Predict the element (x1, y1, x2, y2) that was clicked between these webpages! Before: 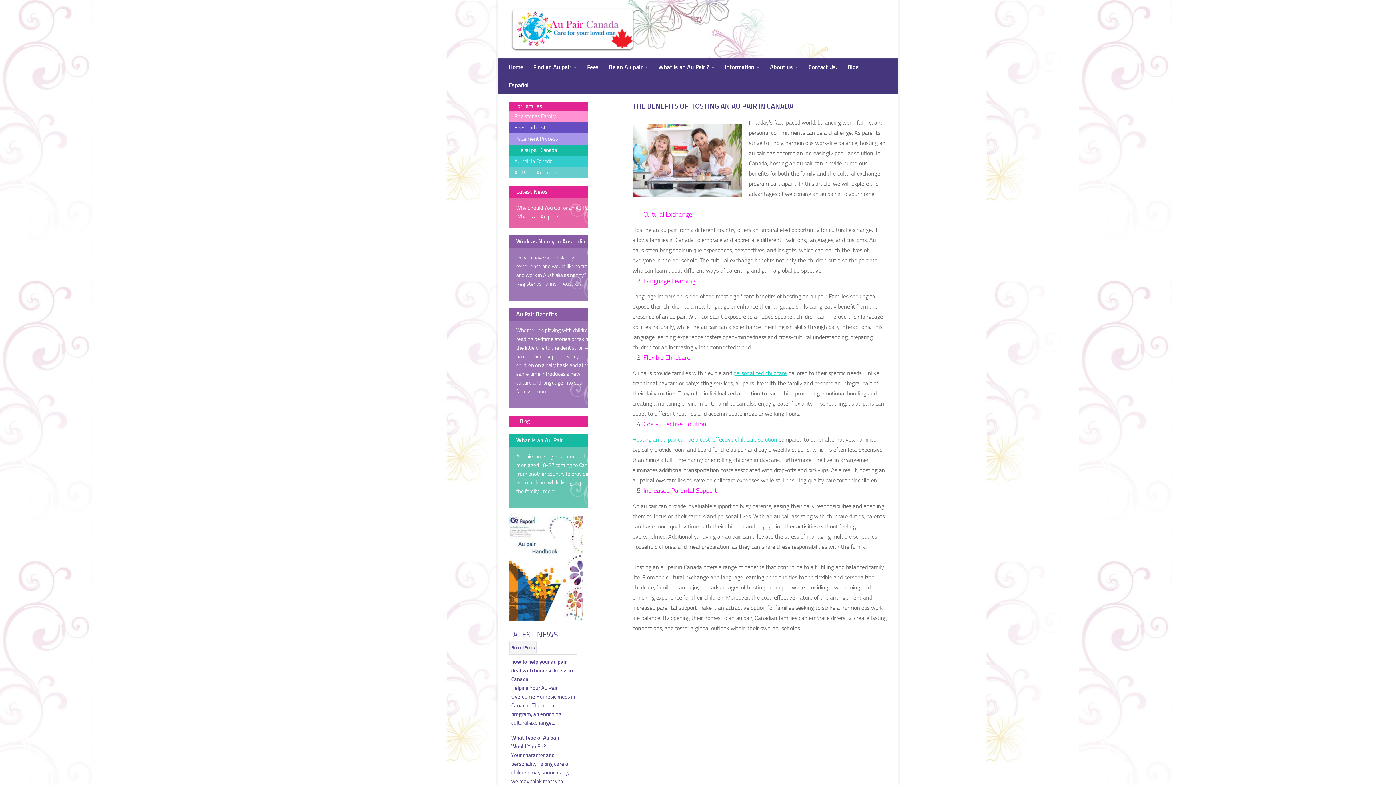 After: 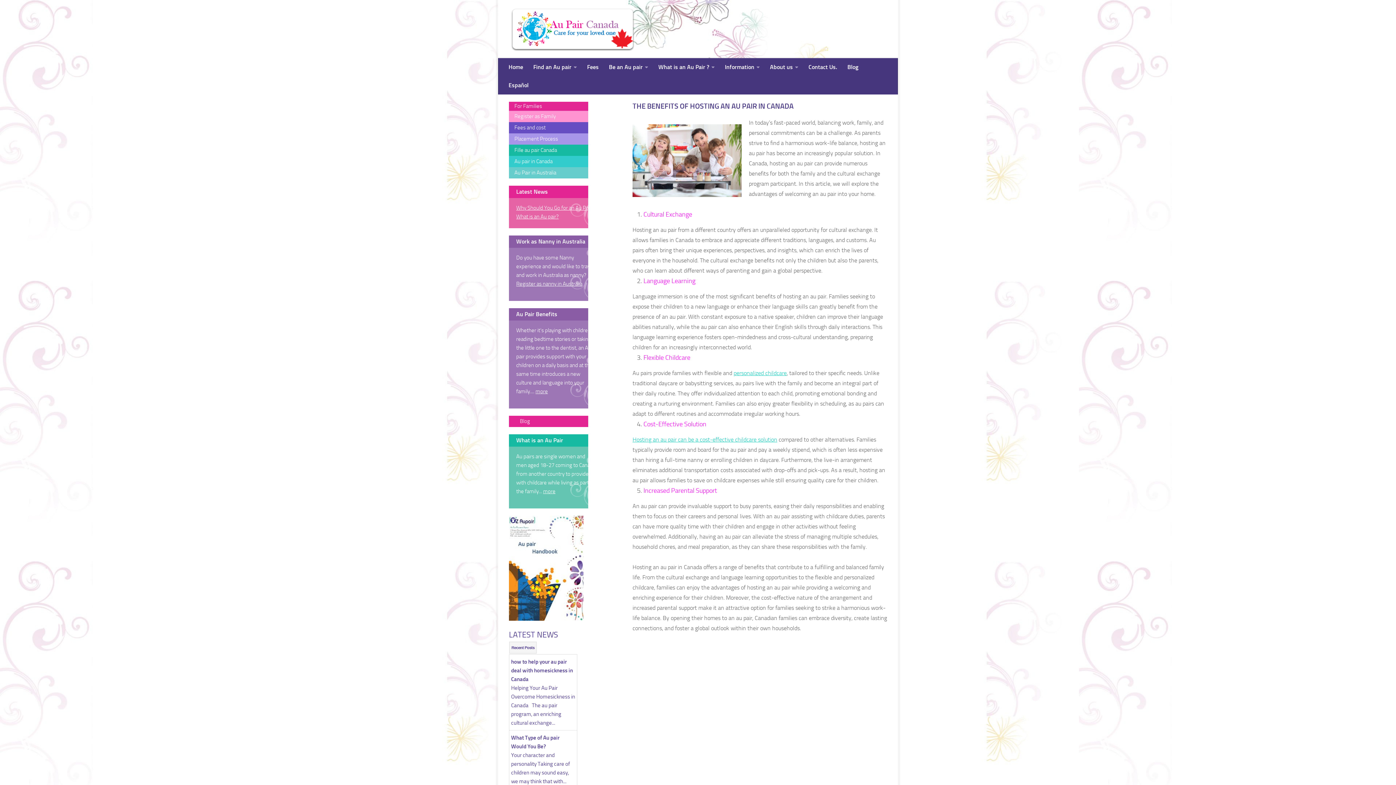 Action: label: Register as nanny in Australia bbox: (516, 280, 582, 287)